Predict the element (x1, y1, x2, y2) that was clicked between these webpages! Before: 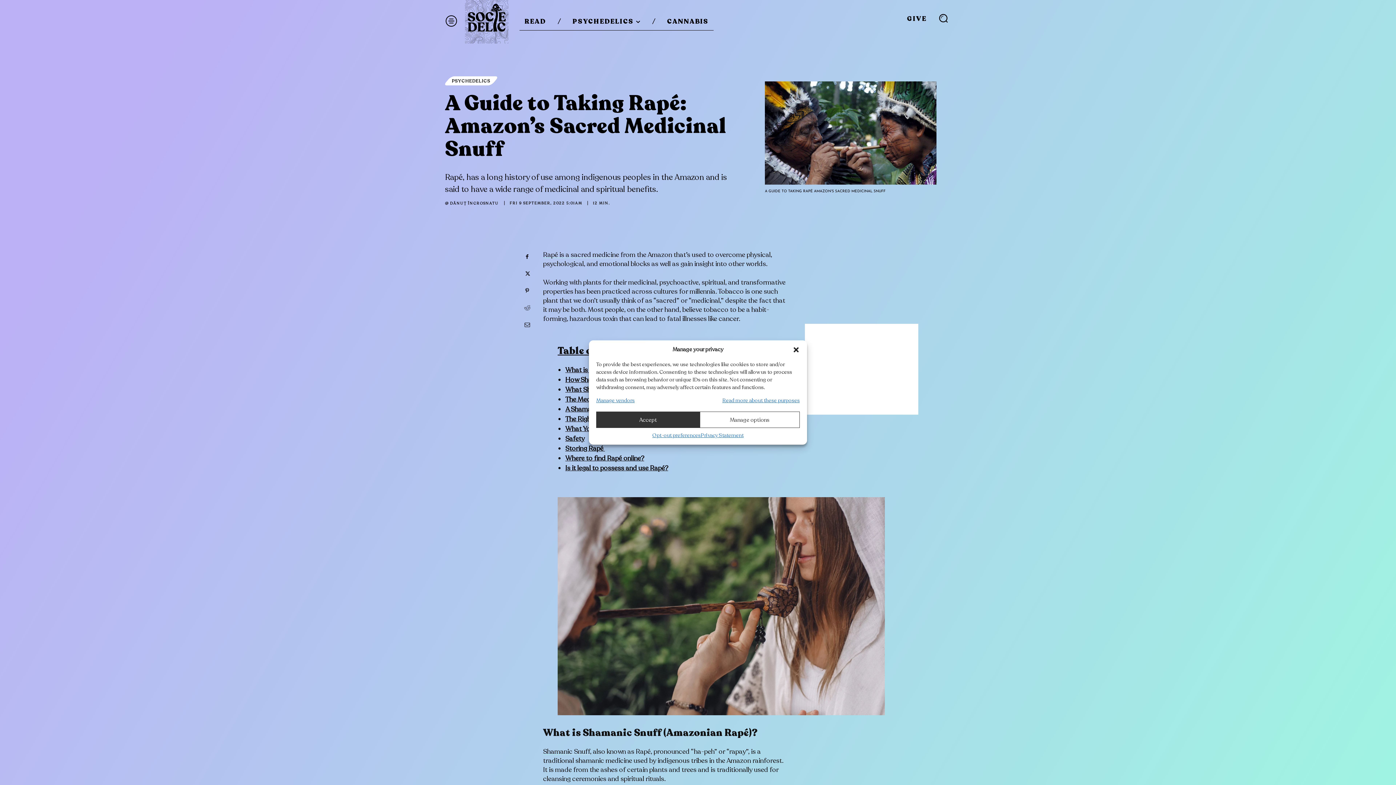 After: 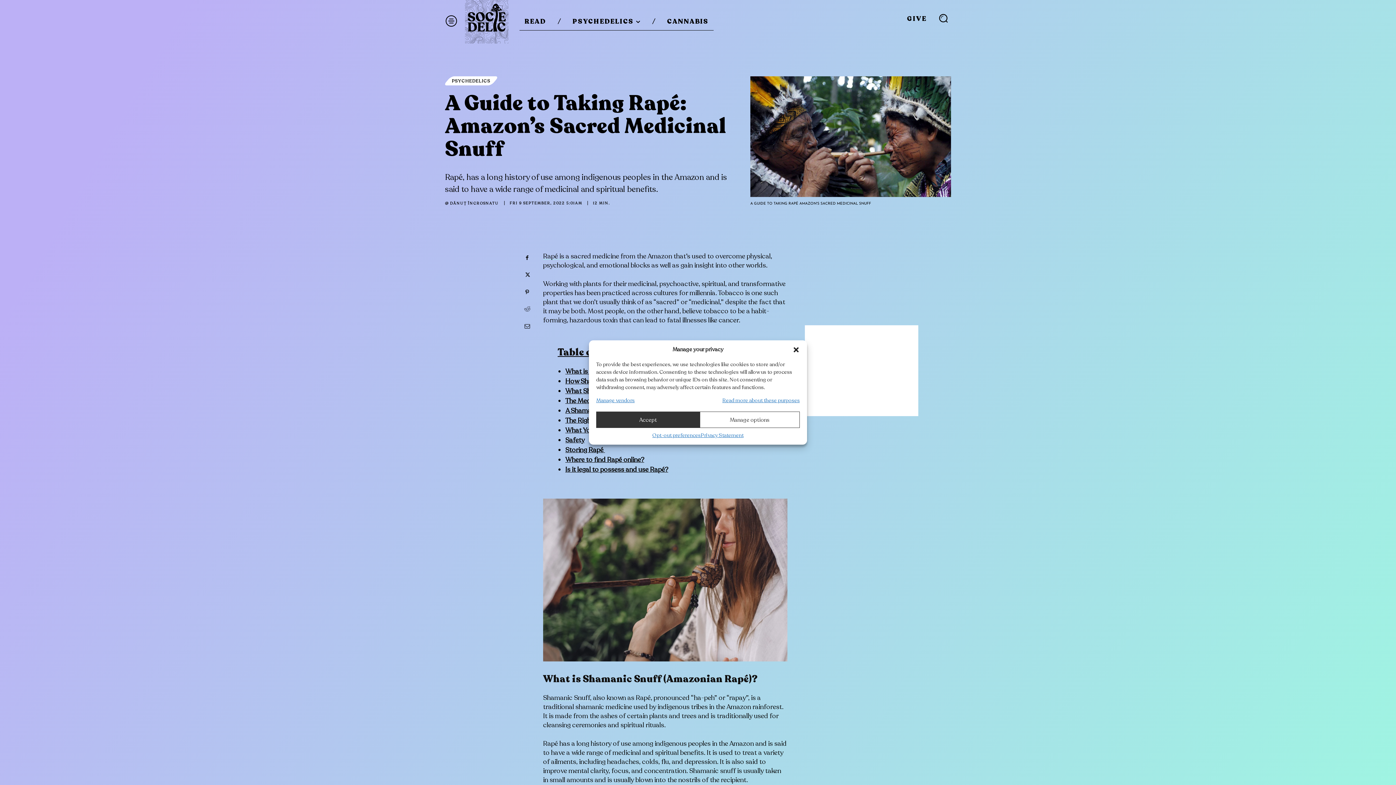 Action: bbox: (543, 747, 590, 756) label: Shamanic Snuff